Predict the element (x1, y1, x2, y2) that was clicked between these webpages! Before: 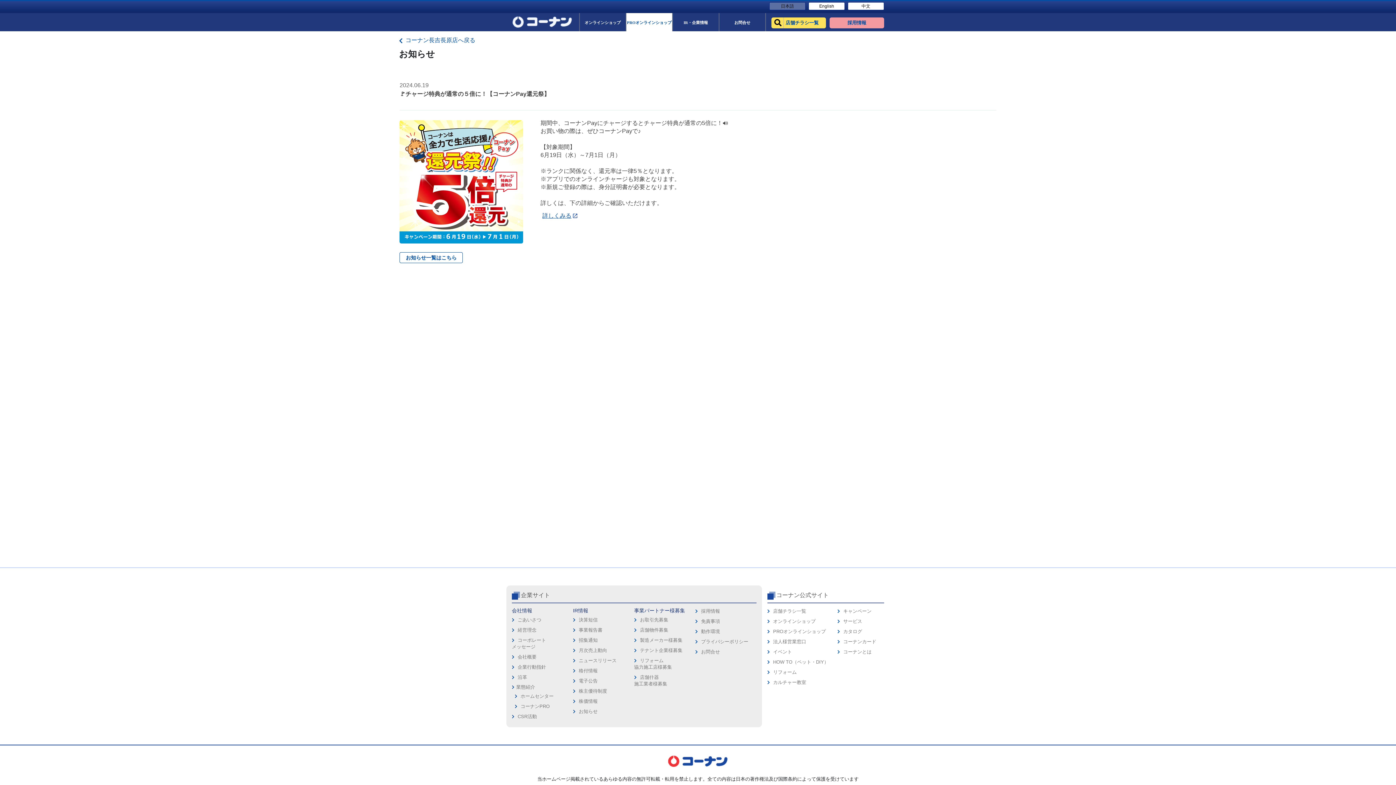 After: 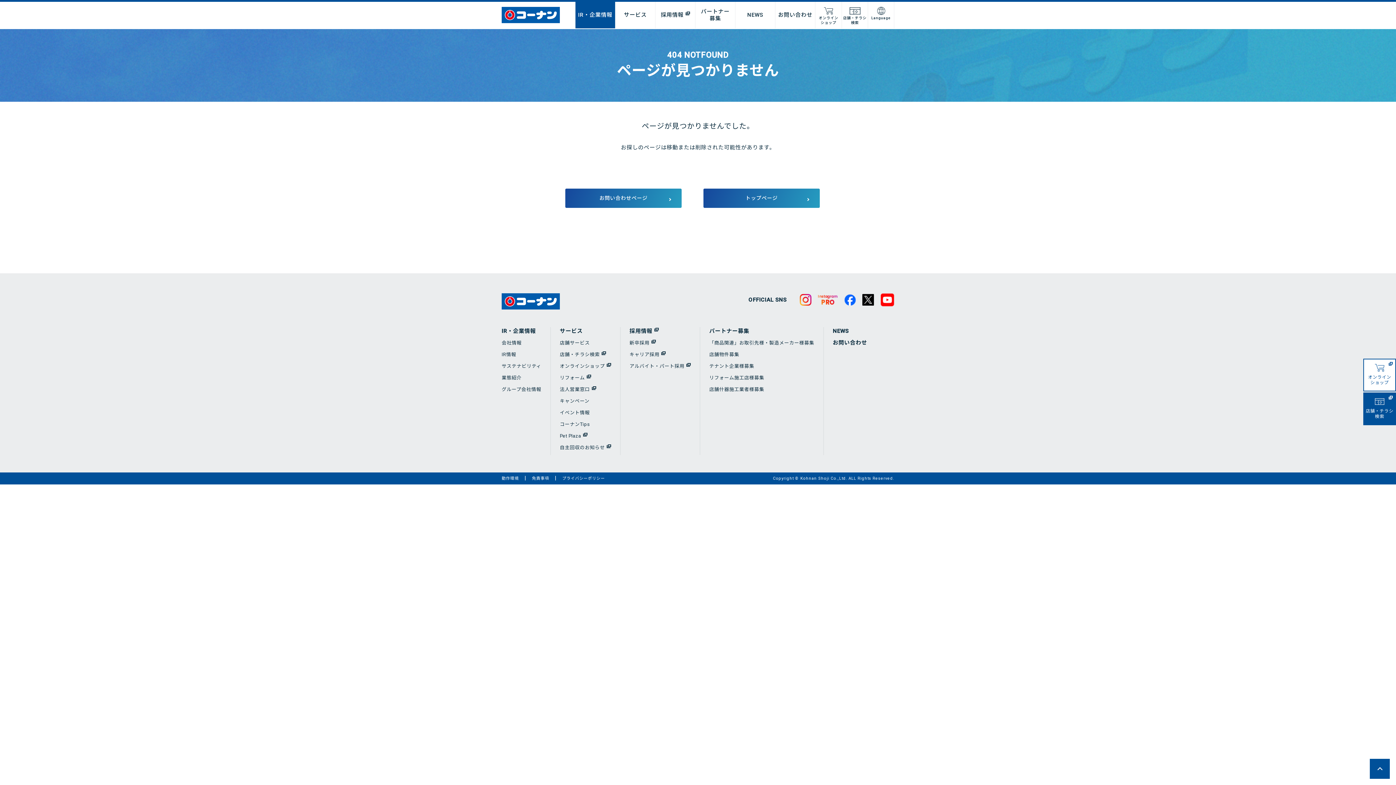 Action: bbox: (578, 658, 616, 663) label: ニュースリリース